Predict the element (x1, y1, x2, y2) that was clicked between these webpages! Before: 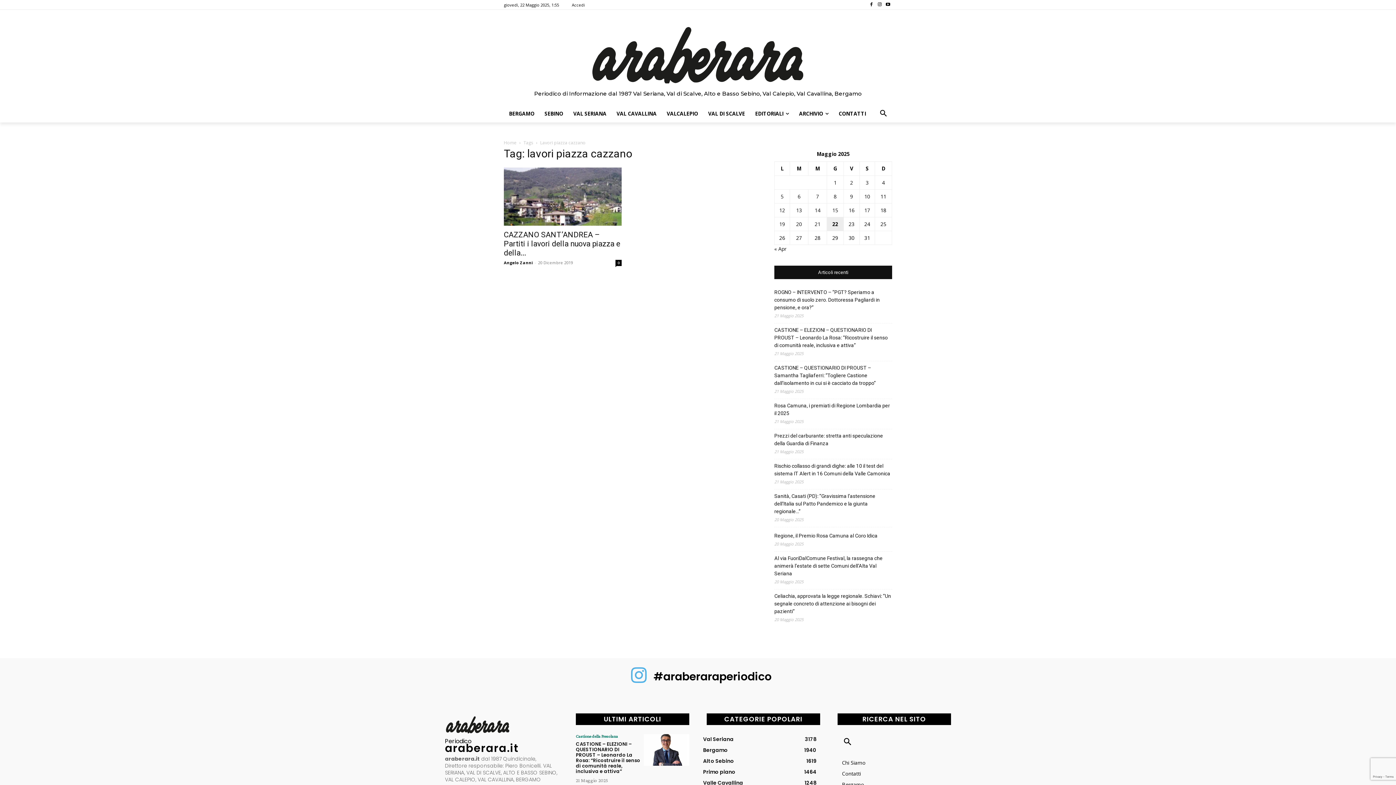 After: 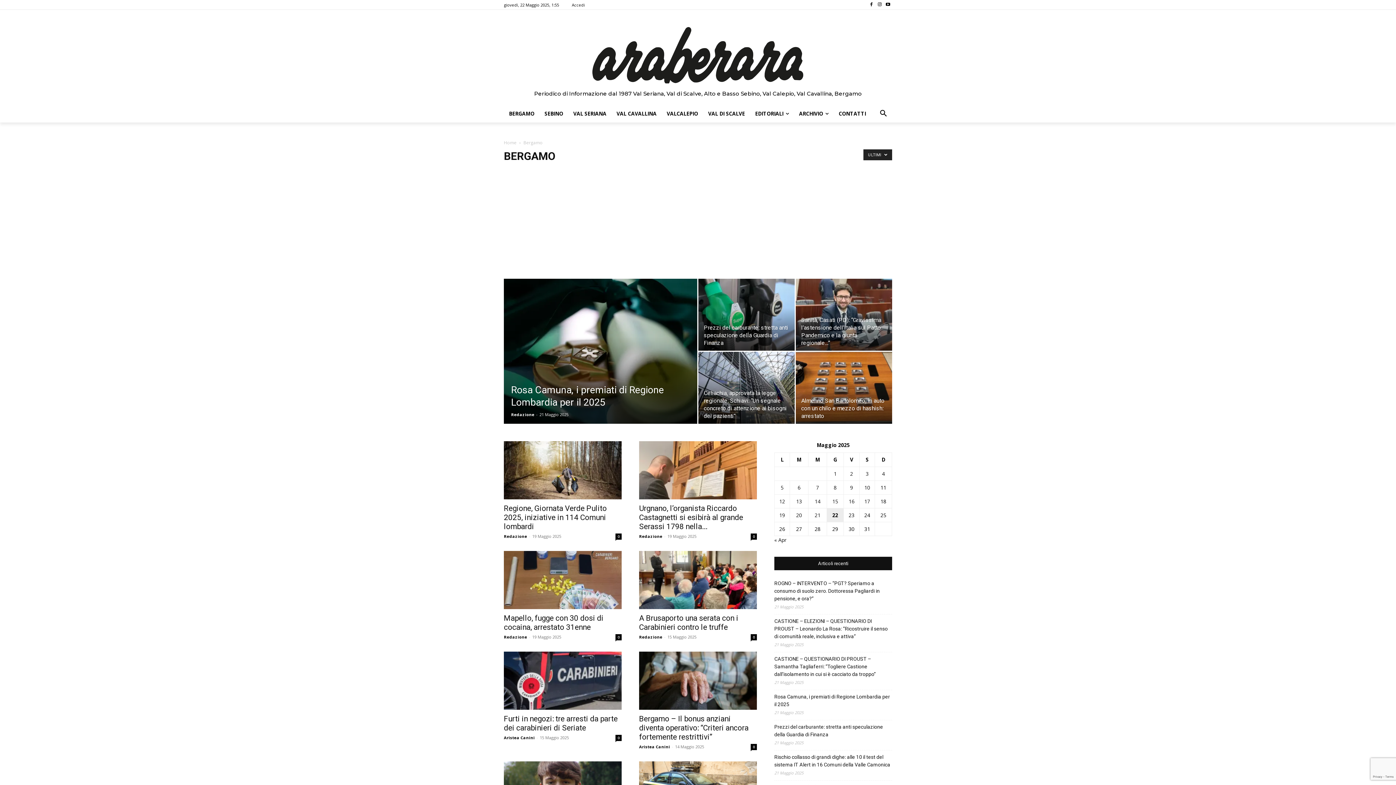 Action: bbox: (703, 746, 728, 754) label: Bergamo
1940